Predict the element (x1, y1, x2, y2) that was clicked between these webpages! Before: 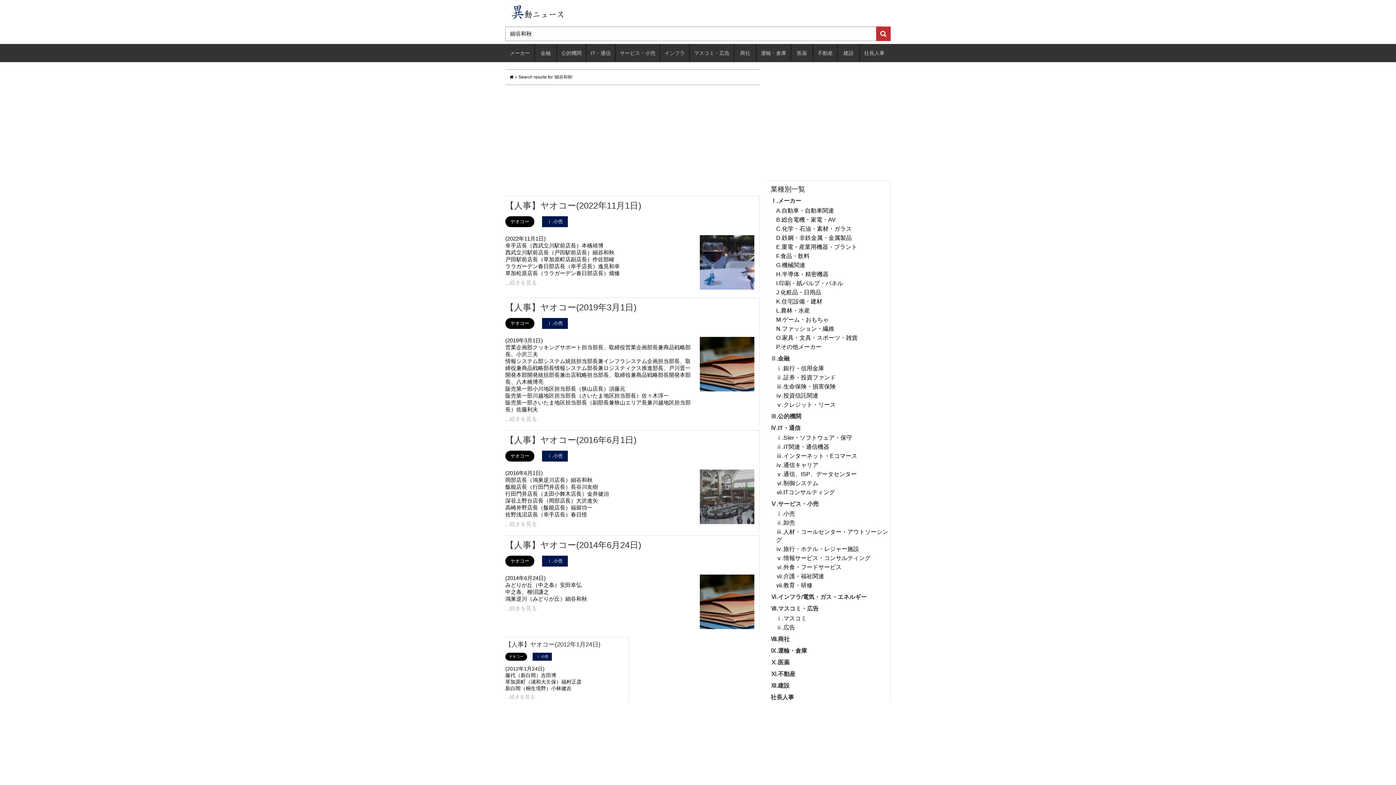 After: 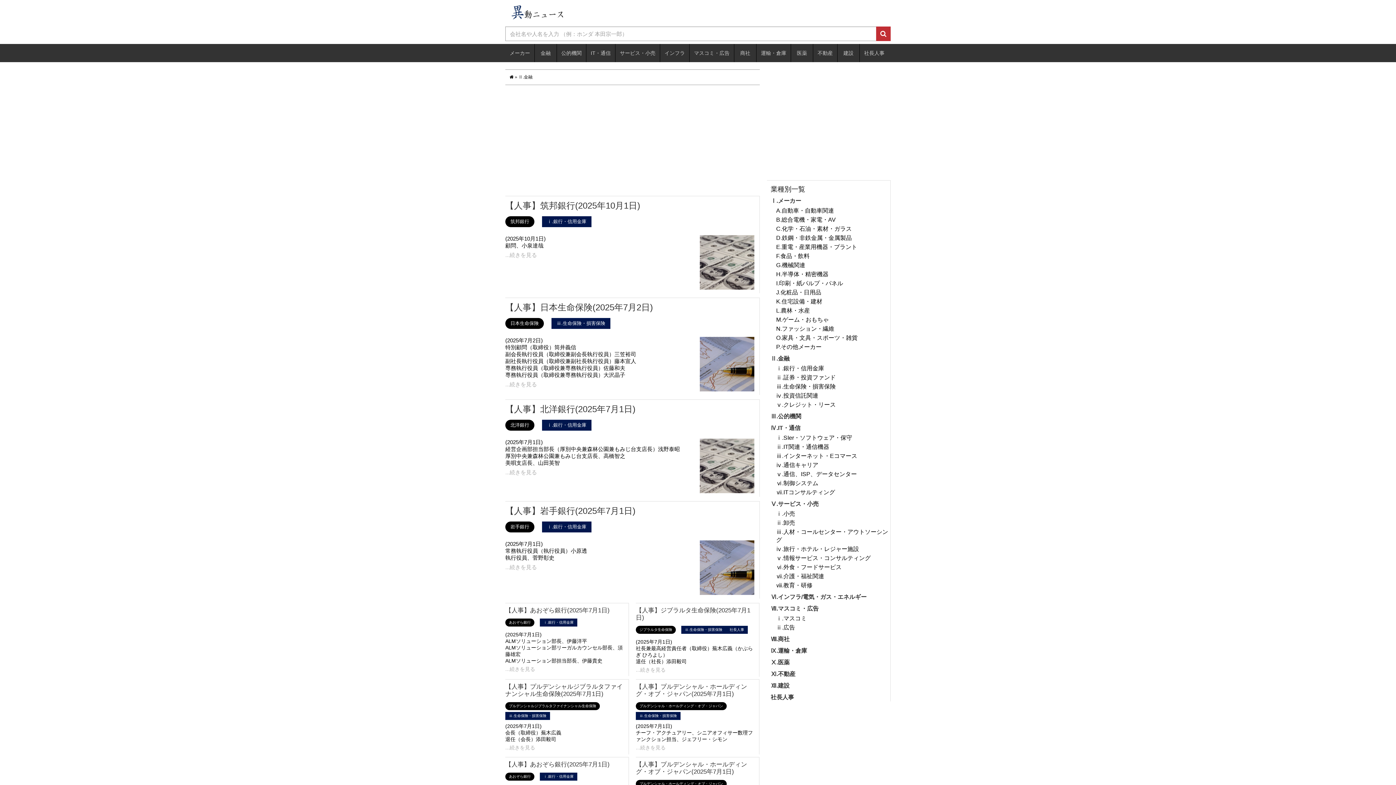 Action: bbox: (770, 355, 789, 361) label: Ⅱ.金融